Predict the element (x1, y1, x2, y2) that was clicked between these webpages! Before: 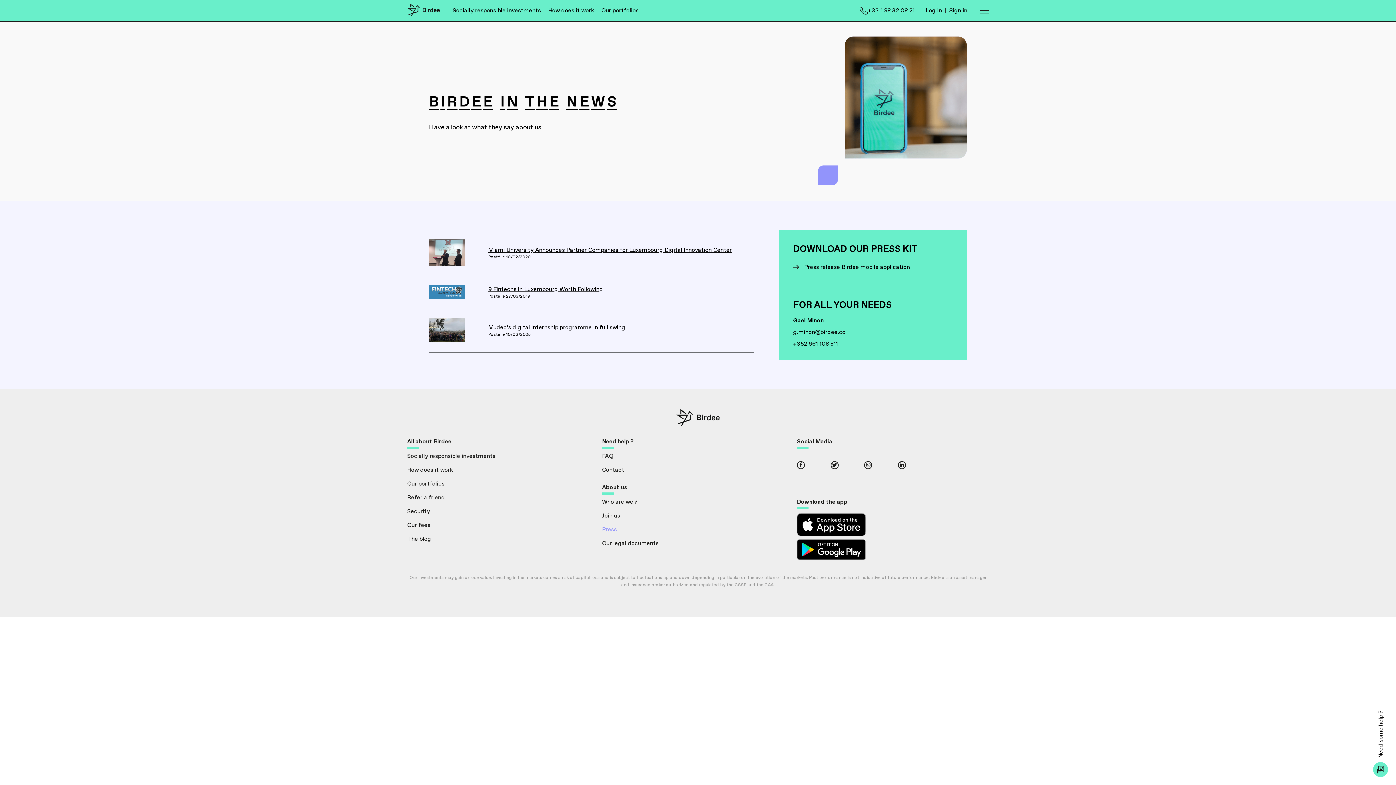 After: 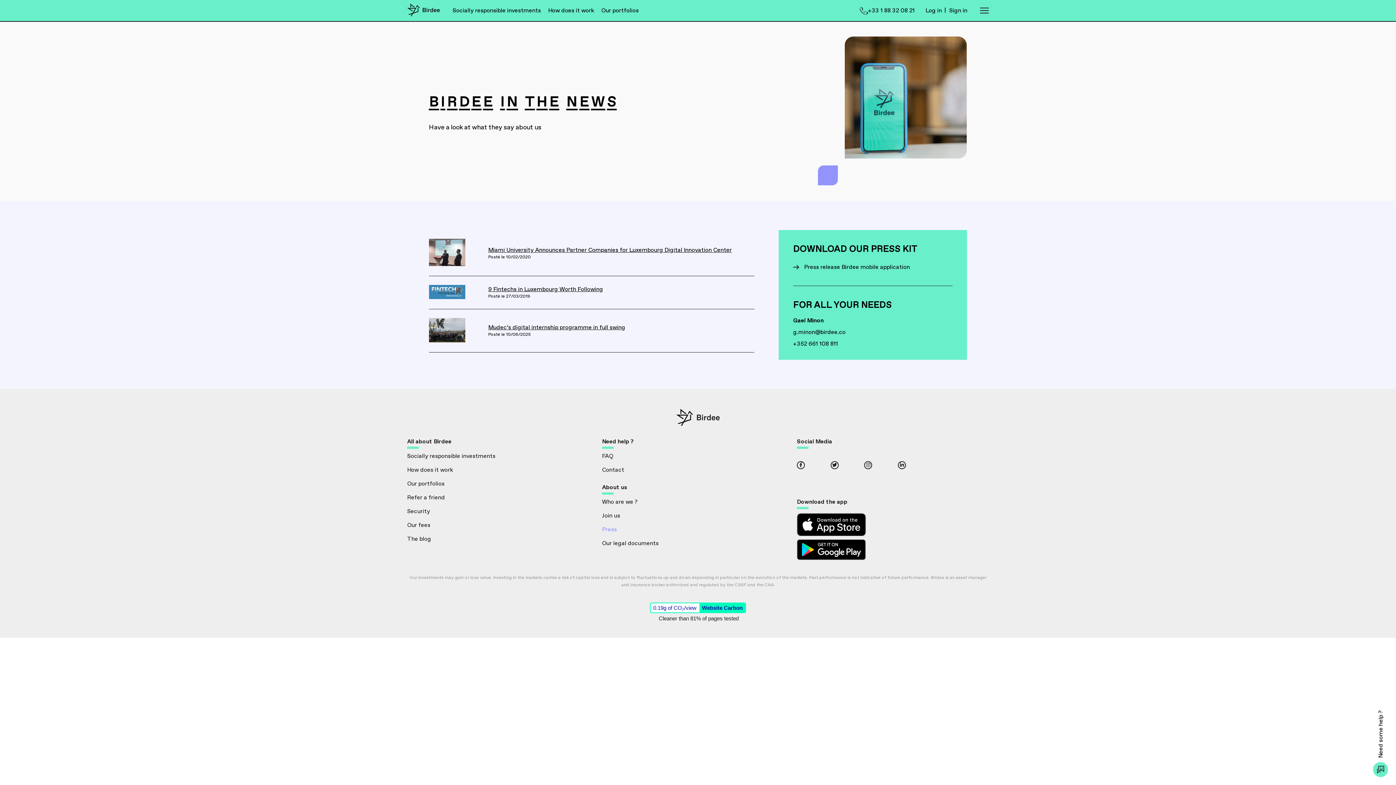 Action: bbox: (429, 285, 754, 300) label: 9 Fintechs in Luxembourg Worth Following
Posté le 27/03/2019